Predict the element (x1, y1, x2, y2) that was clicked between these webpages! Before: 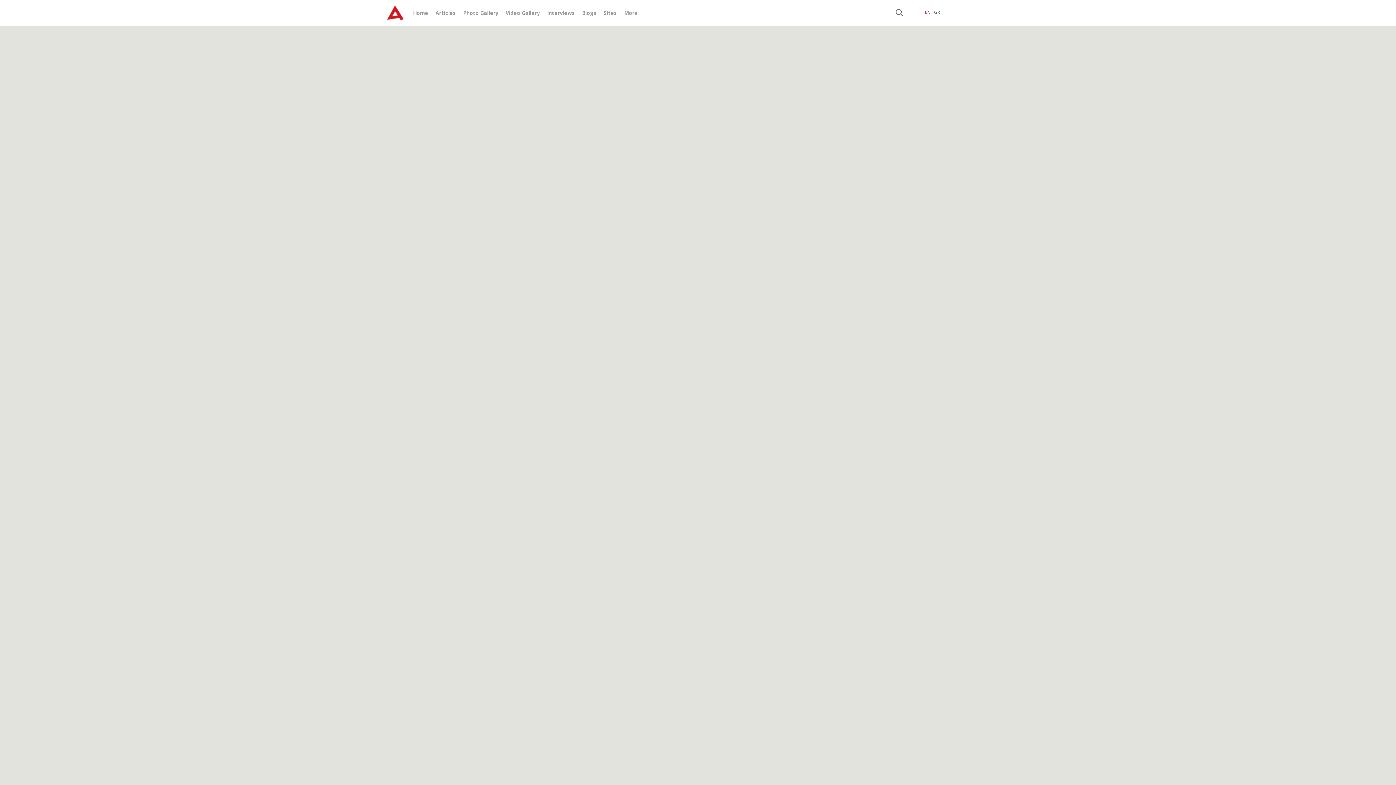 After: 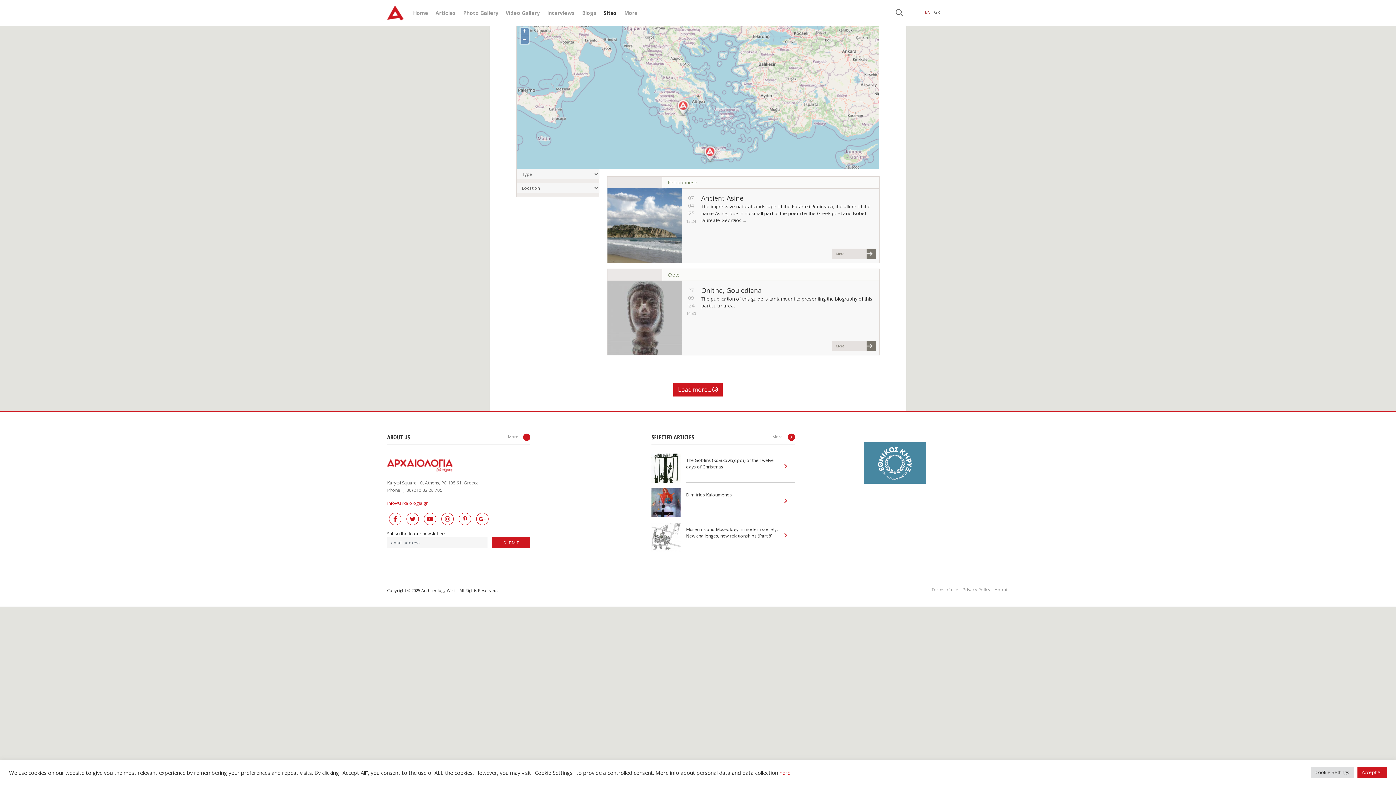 Action: bbox: (604, 9, 617, 16) label: Sites